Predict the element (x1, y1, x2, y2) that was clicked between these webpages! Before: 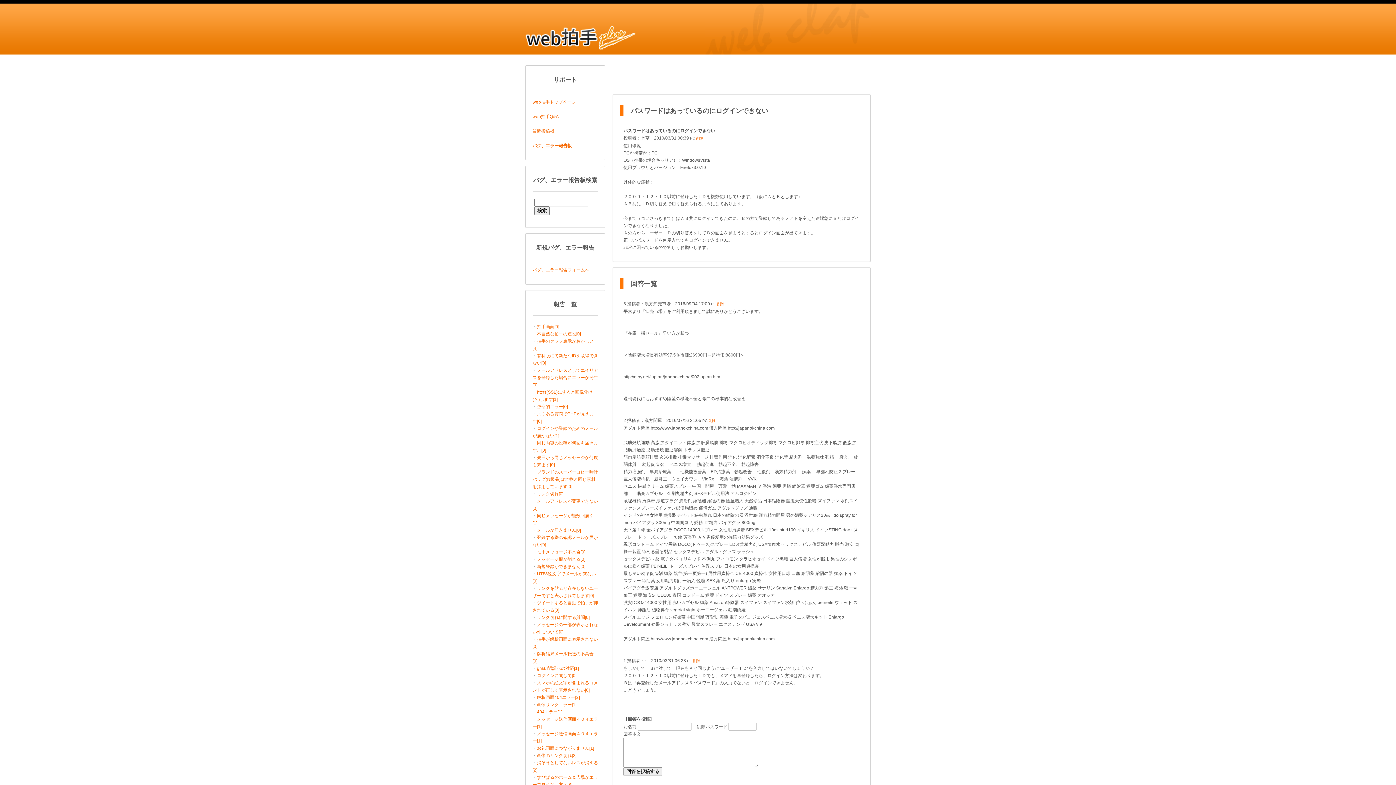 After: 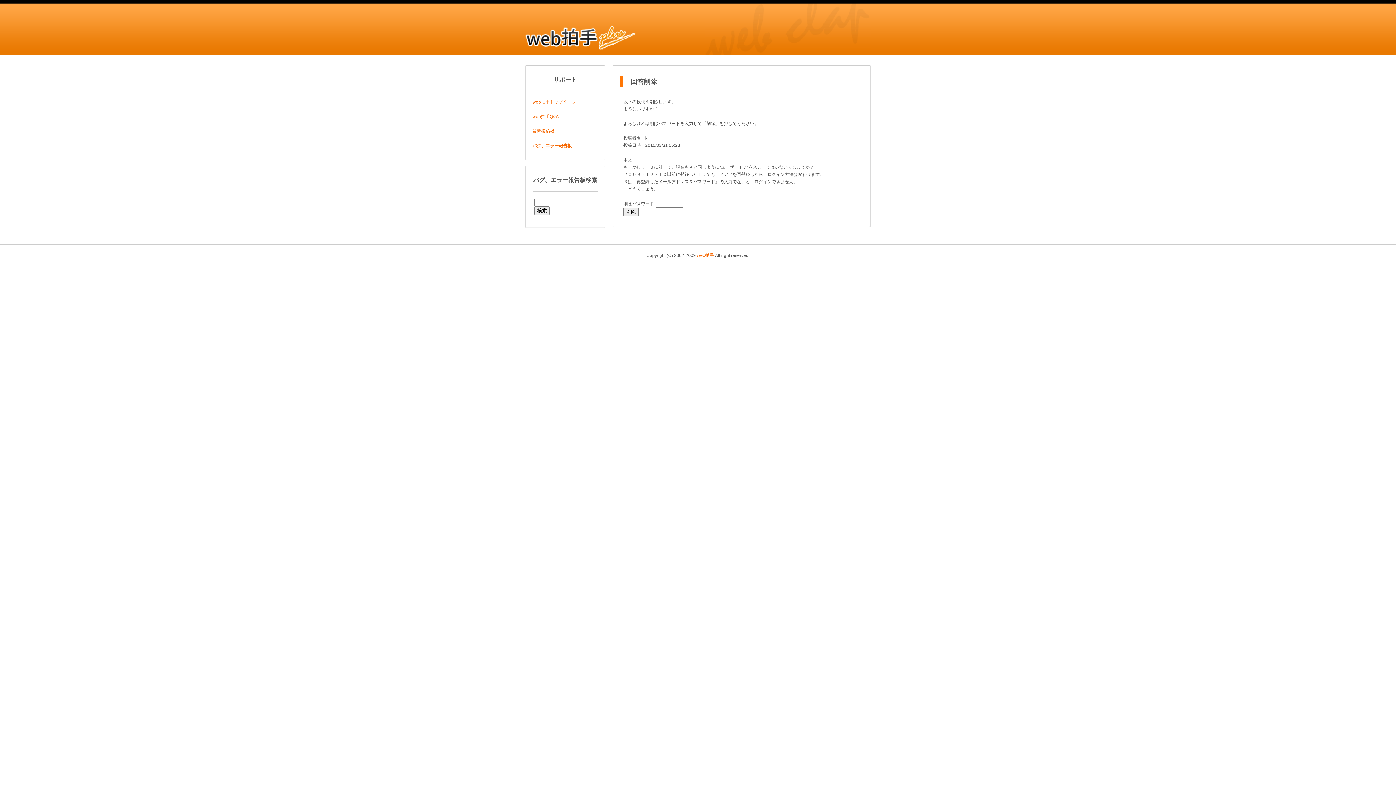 Action: bbox: (693, 659, 700, 663) label: 削除